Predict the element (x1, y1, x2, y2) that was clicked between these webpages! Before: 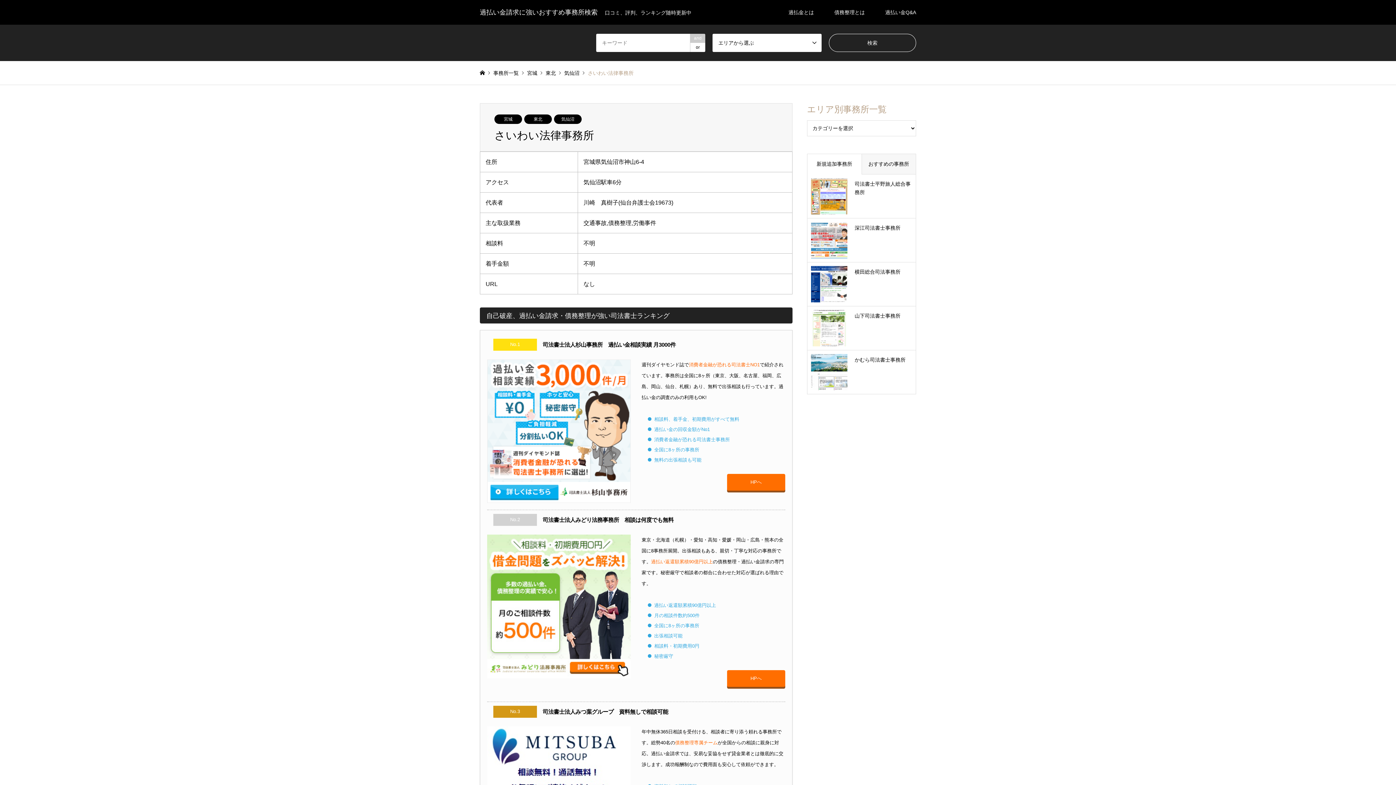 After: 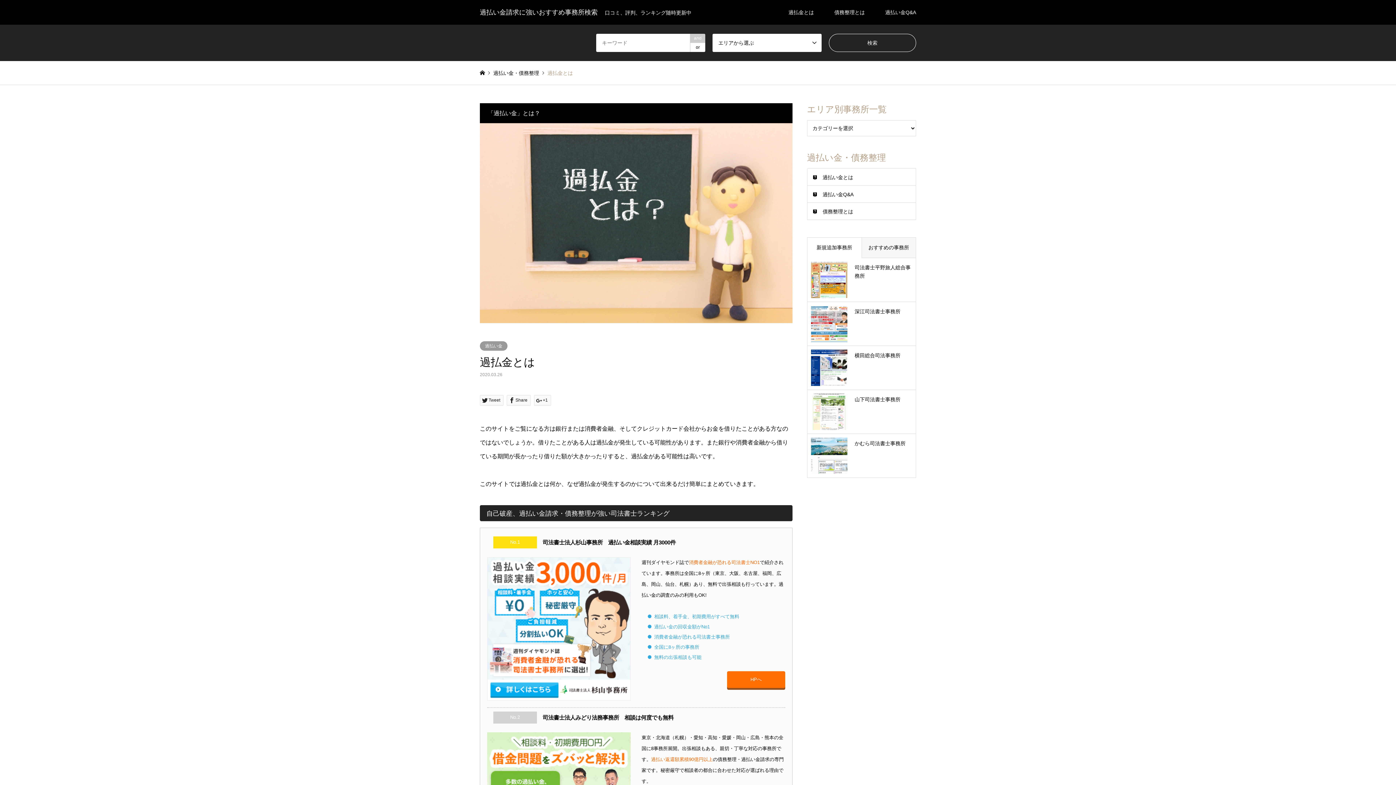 Action: bbox: (778, 0, 824, 24) label: 過払金とは